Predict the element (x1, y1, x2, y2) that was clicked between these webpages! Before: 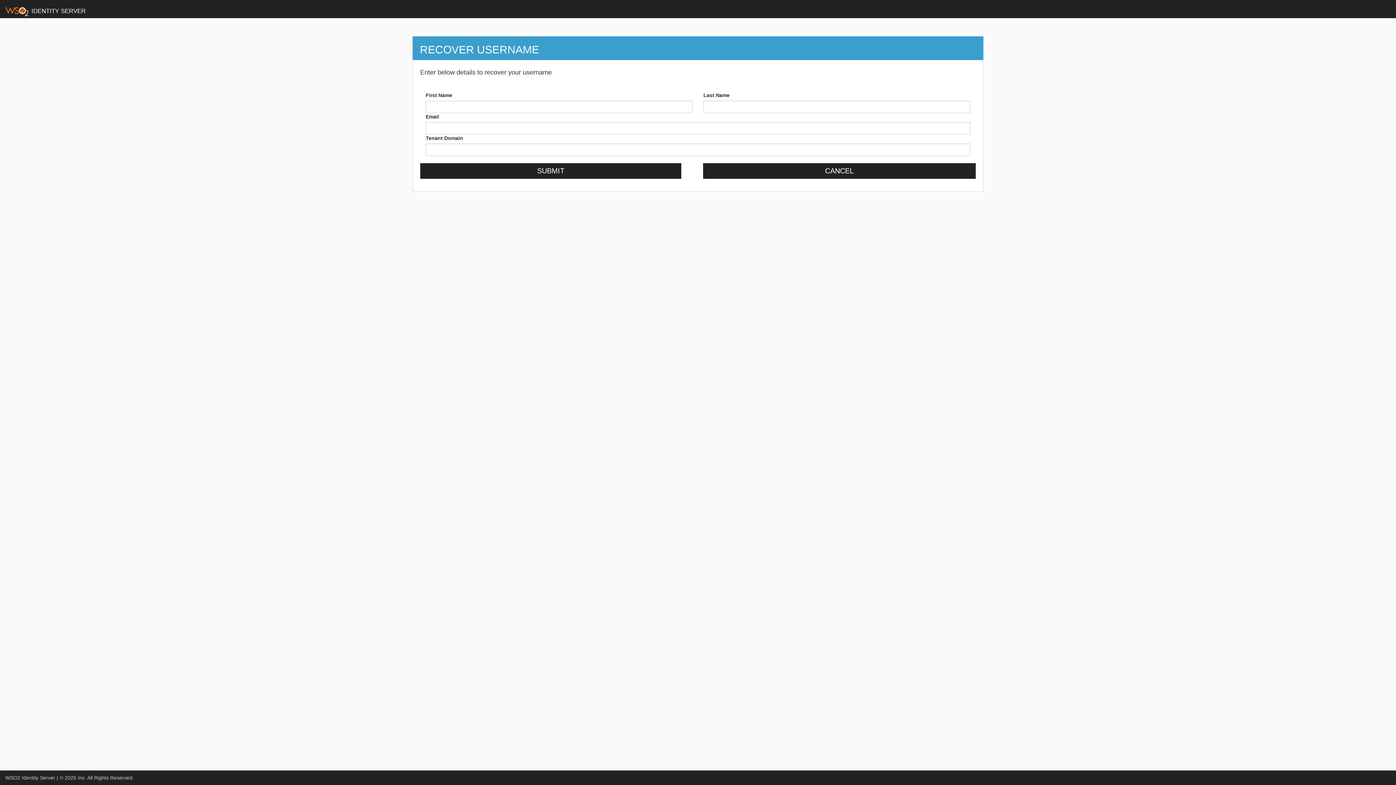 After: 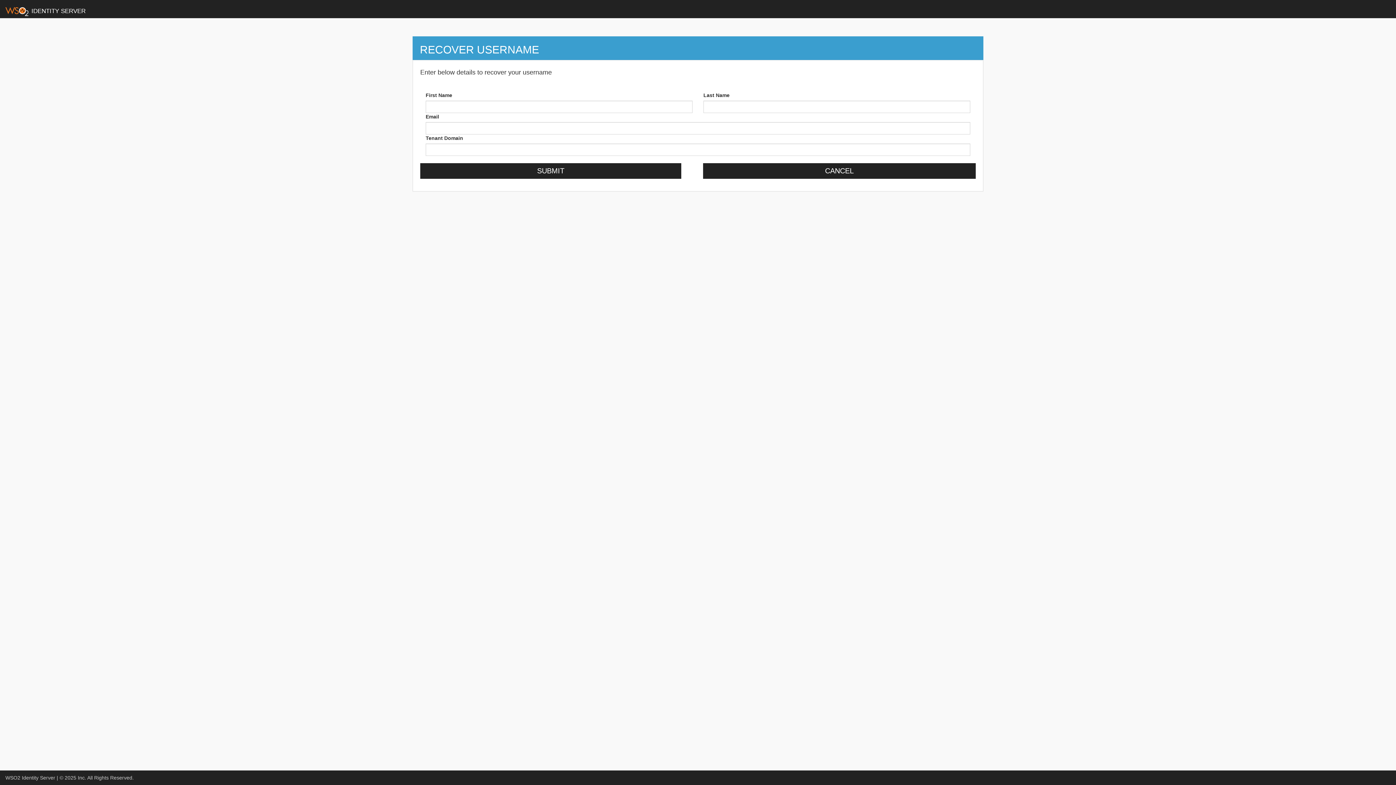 Action: label:  IDENTITY SERVER bbox: (5, 8, 85, 14)